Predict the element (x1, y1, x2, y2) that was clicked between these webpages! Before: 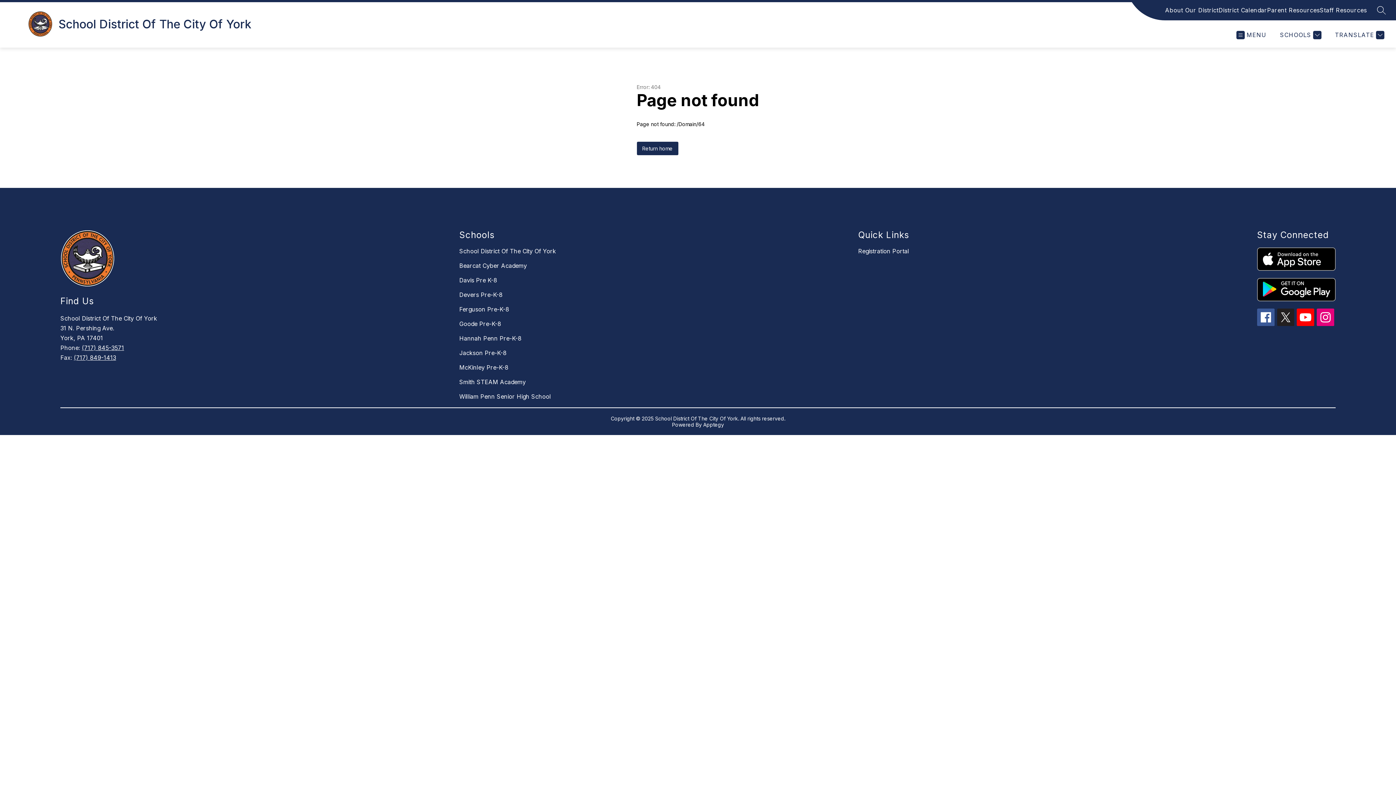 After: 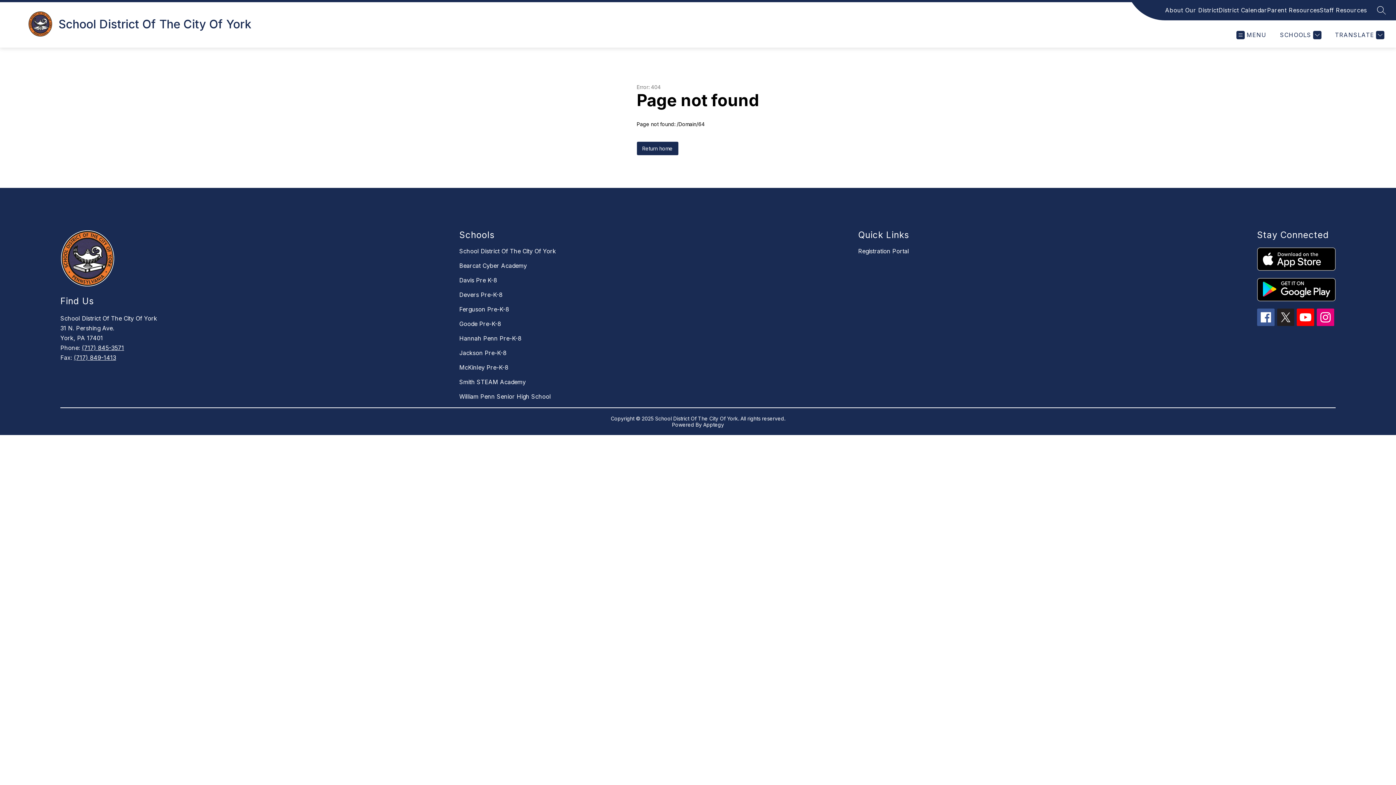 Action: bbox: (1257, 278, 1335, 301)